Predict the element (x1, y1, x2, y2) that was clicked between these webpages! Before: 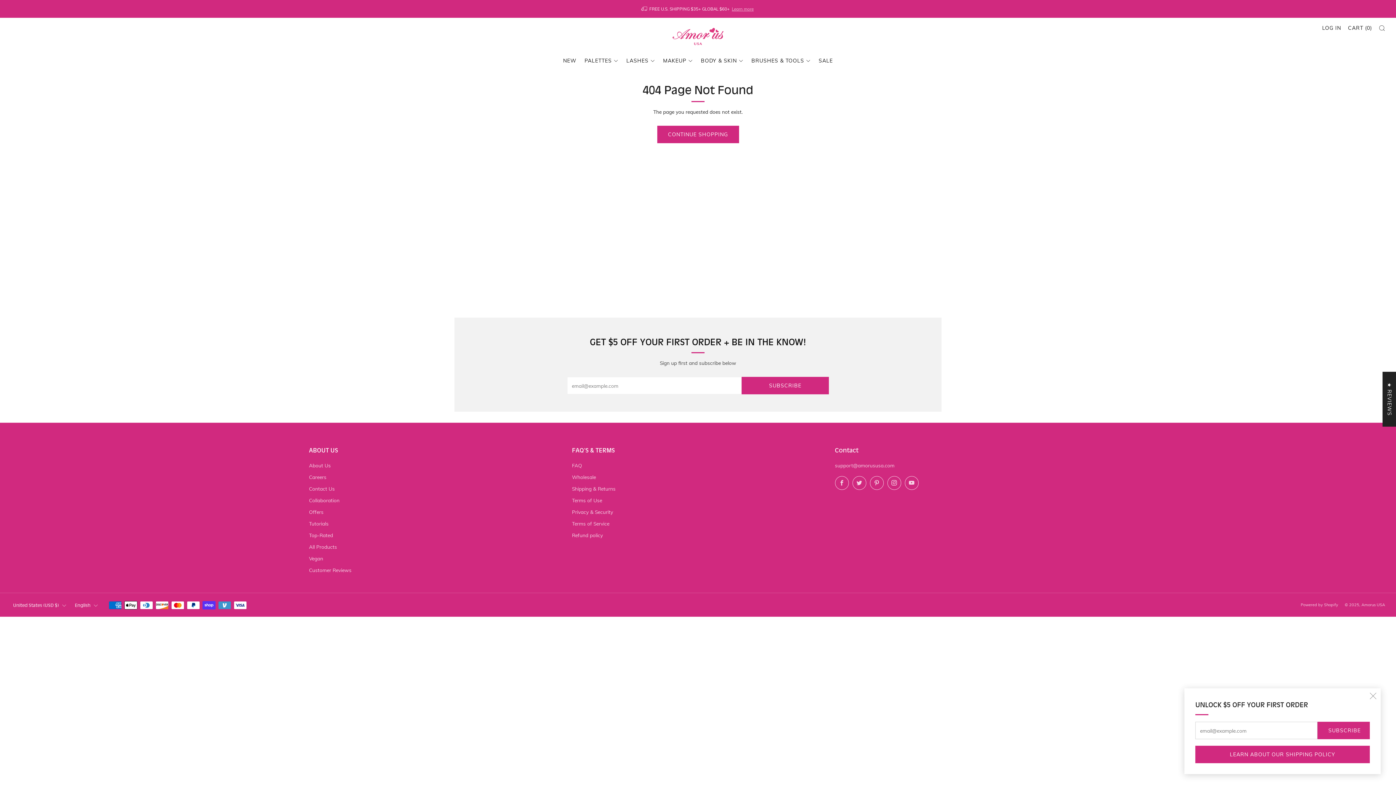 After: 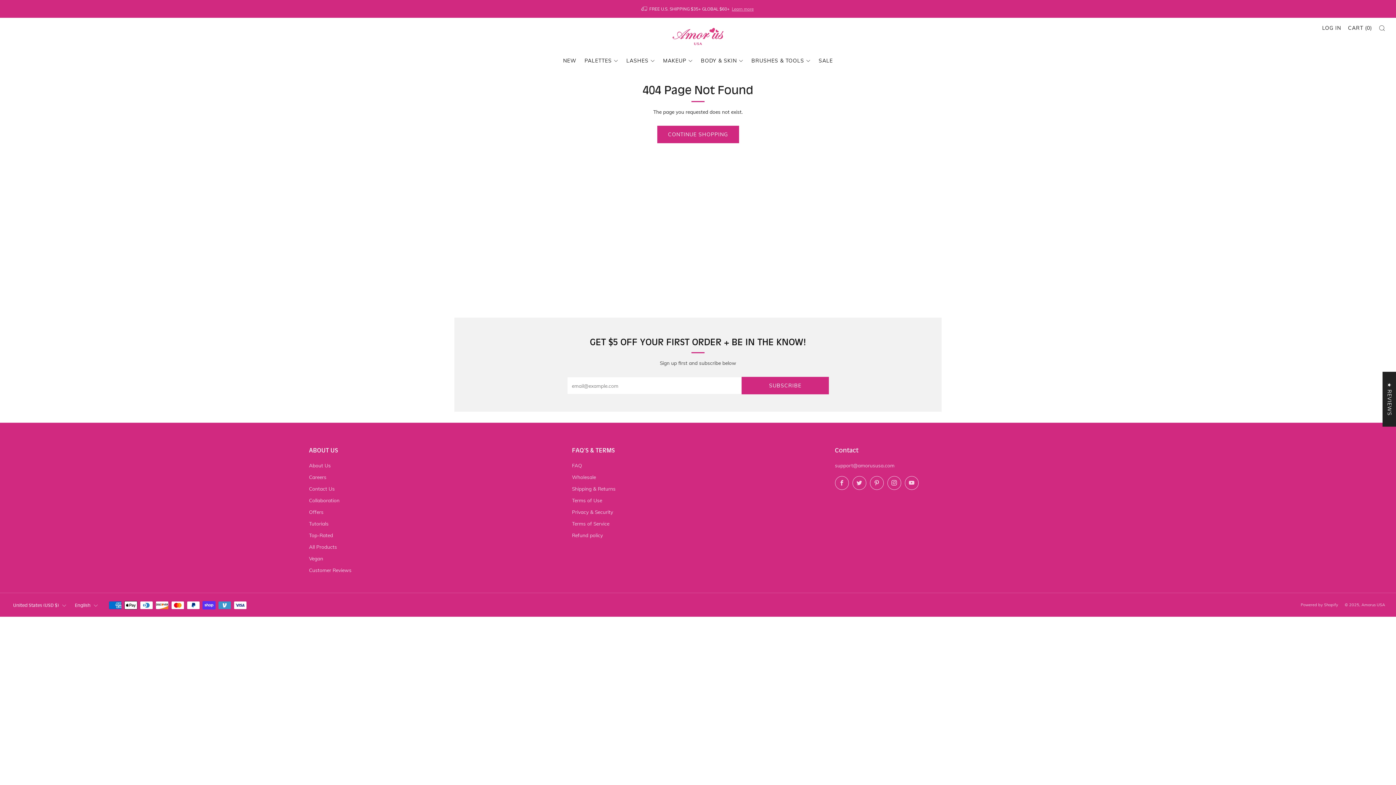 Action: label: Close (esc) bbox: (1365, 688, 1381, 704)